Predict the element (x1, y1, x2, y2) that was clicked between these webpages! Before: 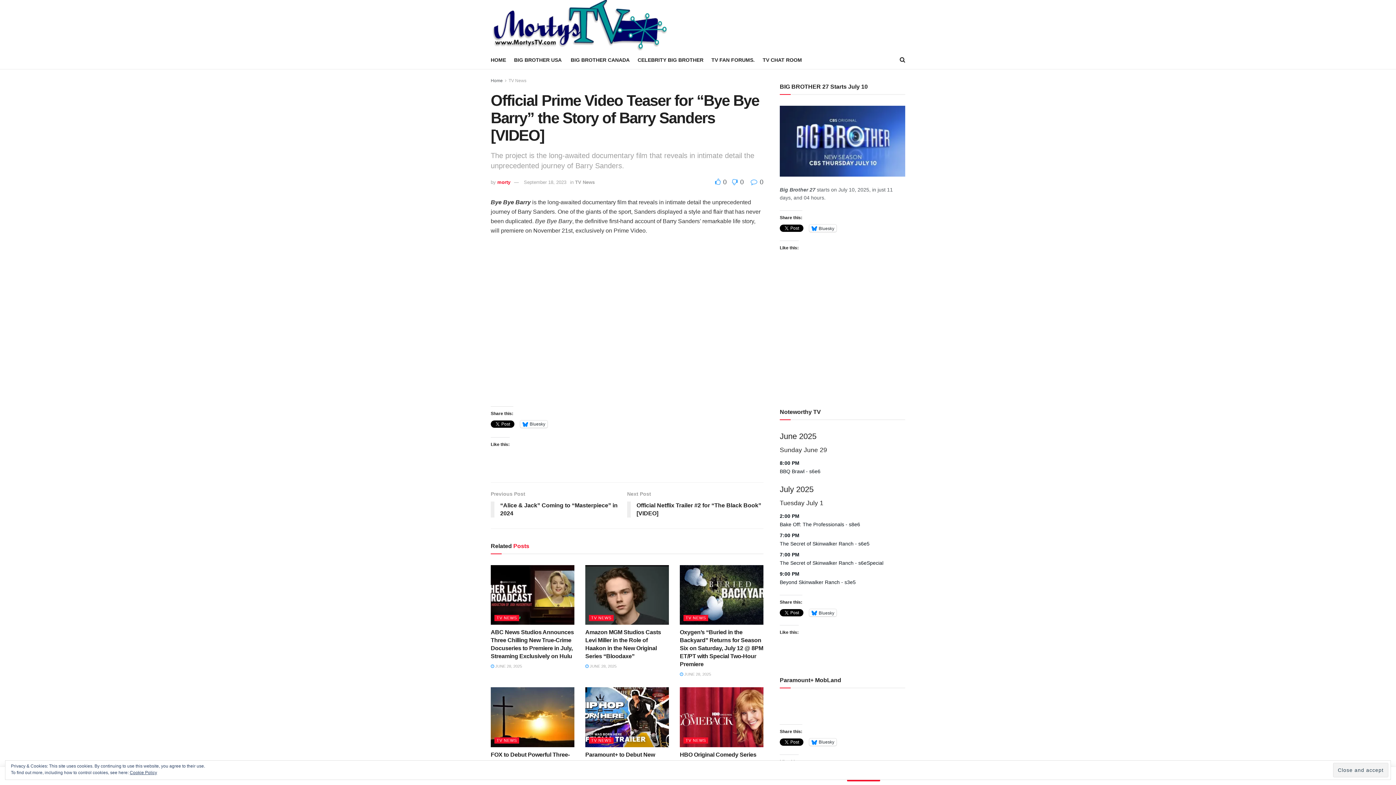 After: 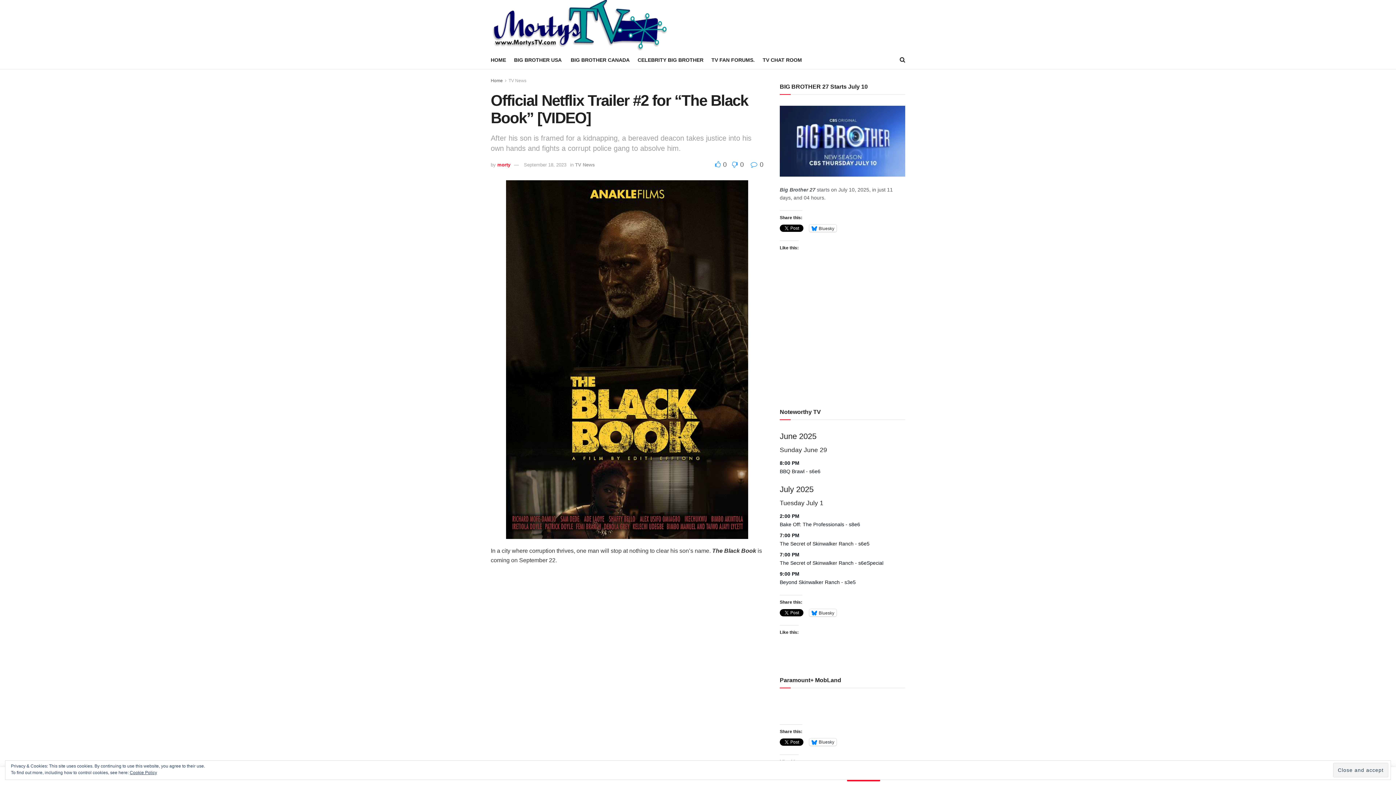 Action: label: Next Post
Official Netflix Trailer #2 for “The Black Book” [VIDEO] bbox: (627, 490, 763, 521)